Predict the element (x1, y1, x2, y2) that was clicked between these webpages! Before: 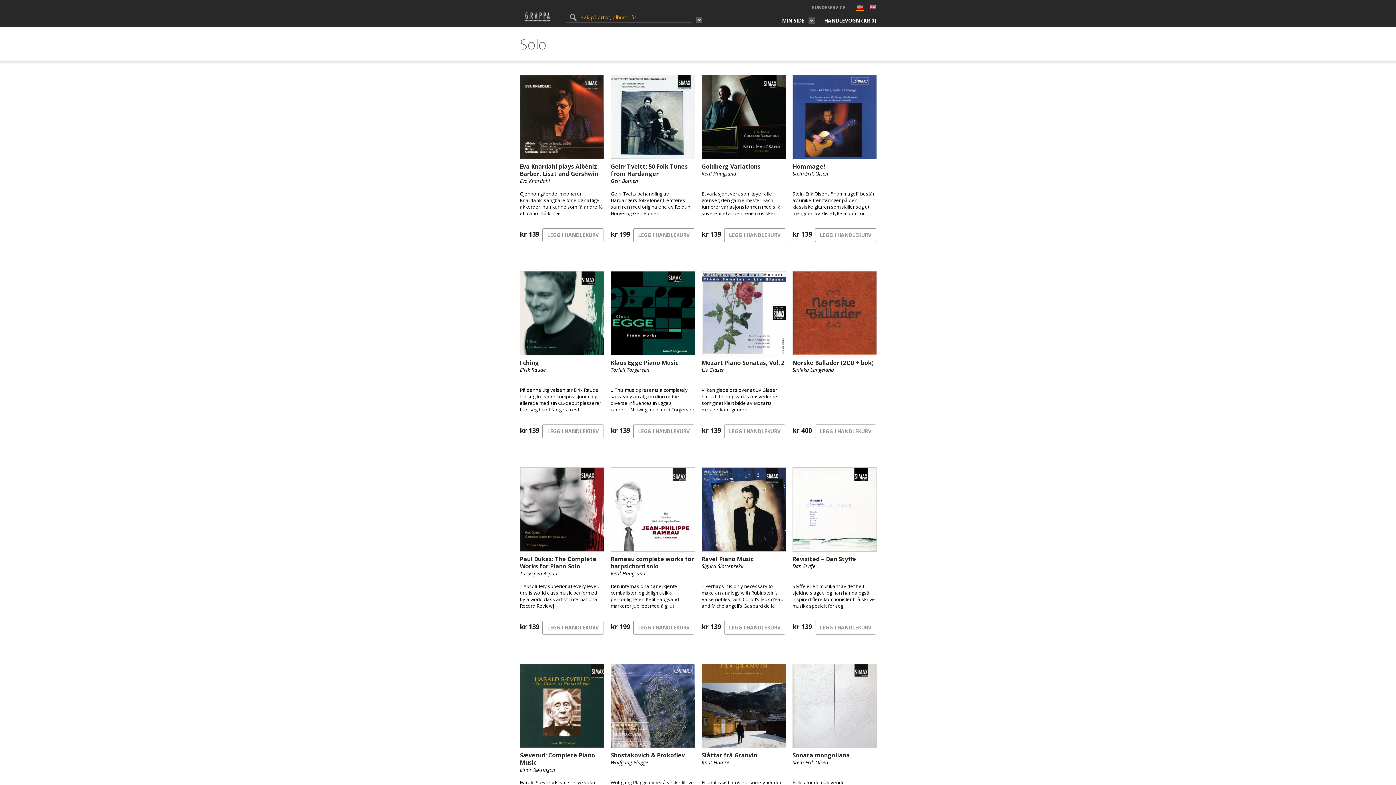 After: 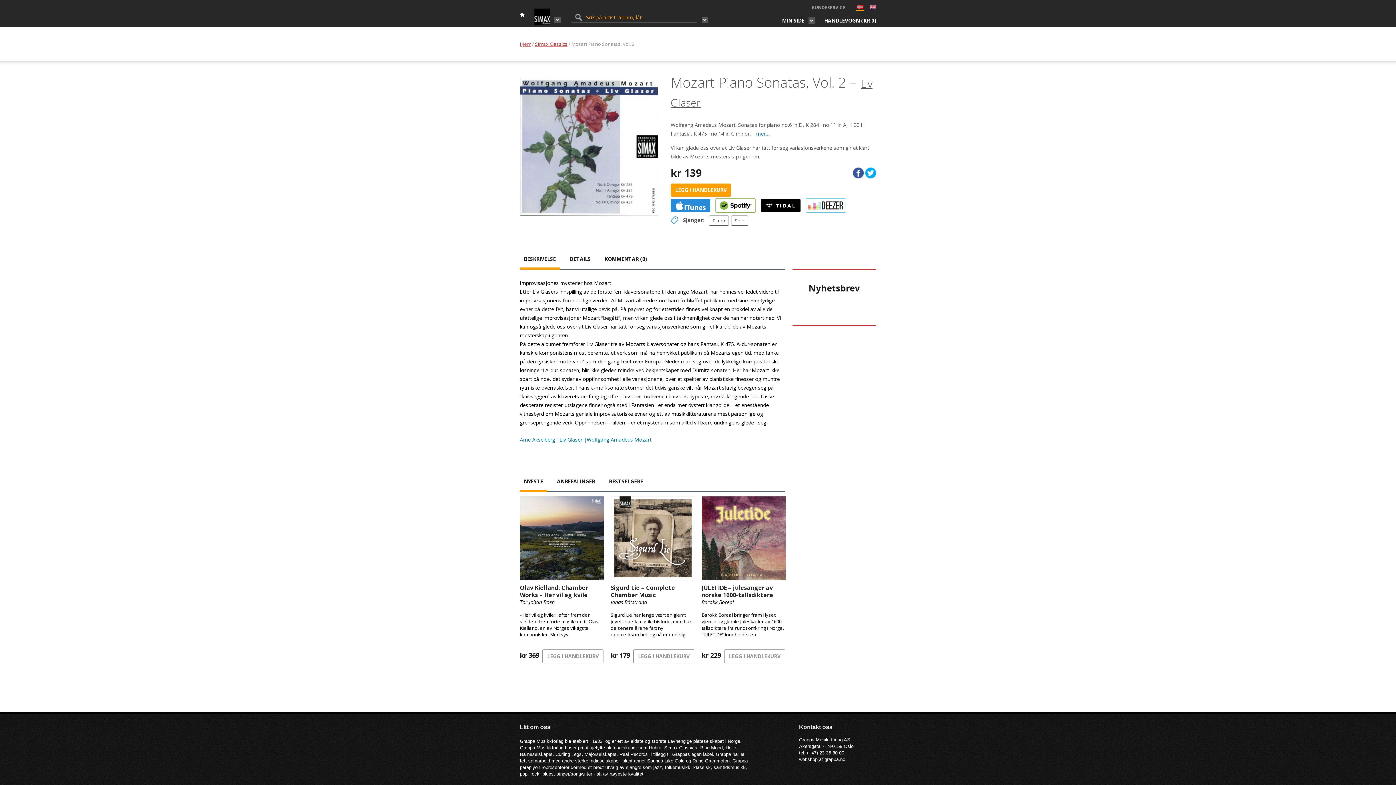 Action: label: Mozart Piano Sonatas, Vol. 2

Liv Glaser
Vi kan glede oss over at Liv Glaser har tatt for seg variasjonsverkene som gir et klart bilde av Mozarts mesterskap i genren.
kr 139 bbox: (701, 271, 785, 433)